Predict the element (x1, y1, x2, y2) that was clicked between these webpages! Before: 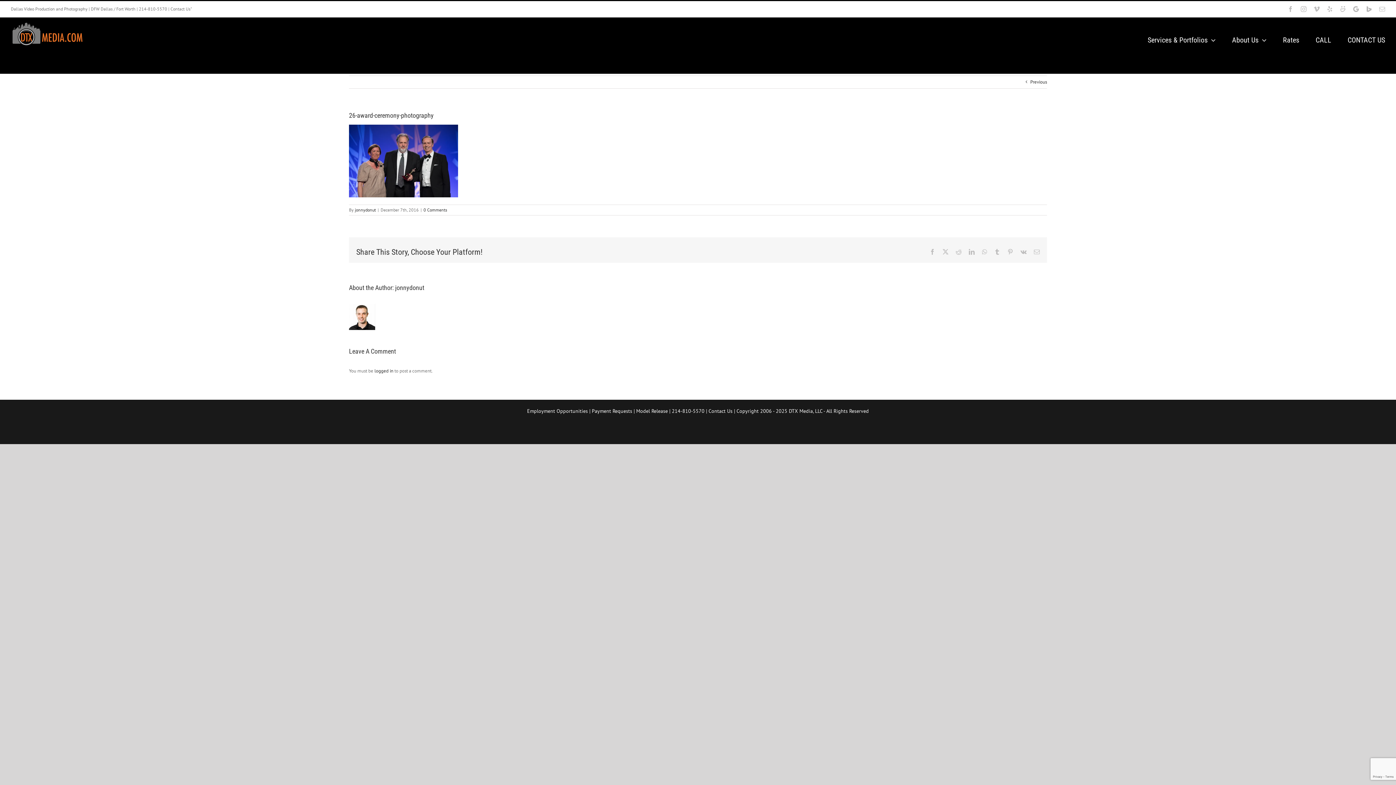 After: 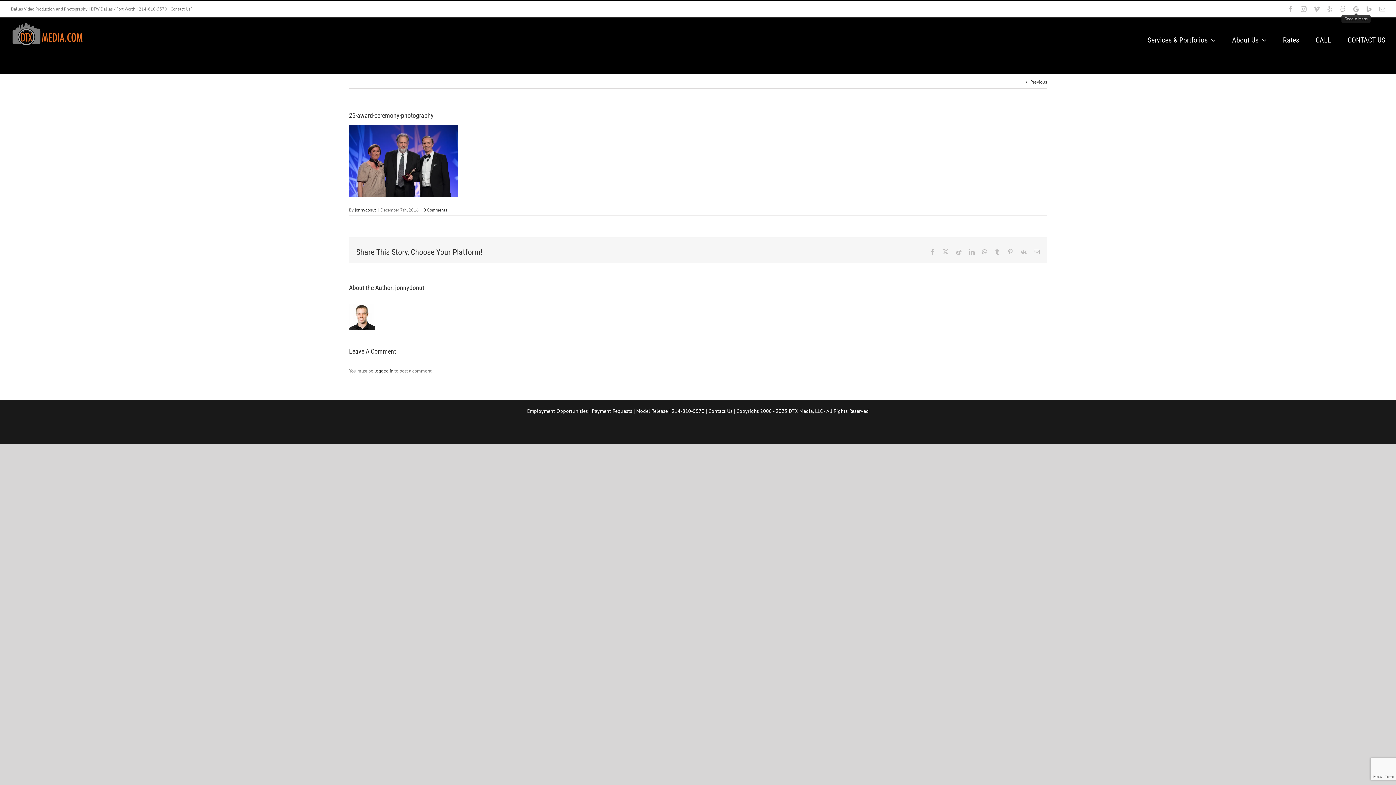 Action: label: Google Maps bbox: (1353, 6, 1359, 12)